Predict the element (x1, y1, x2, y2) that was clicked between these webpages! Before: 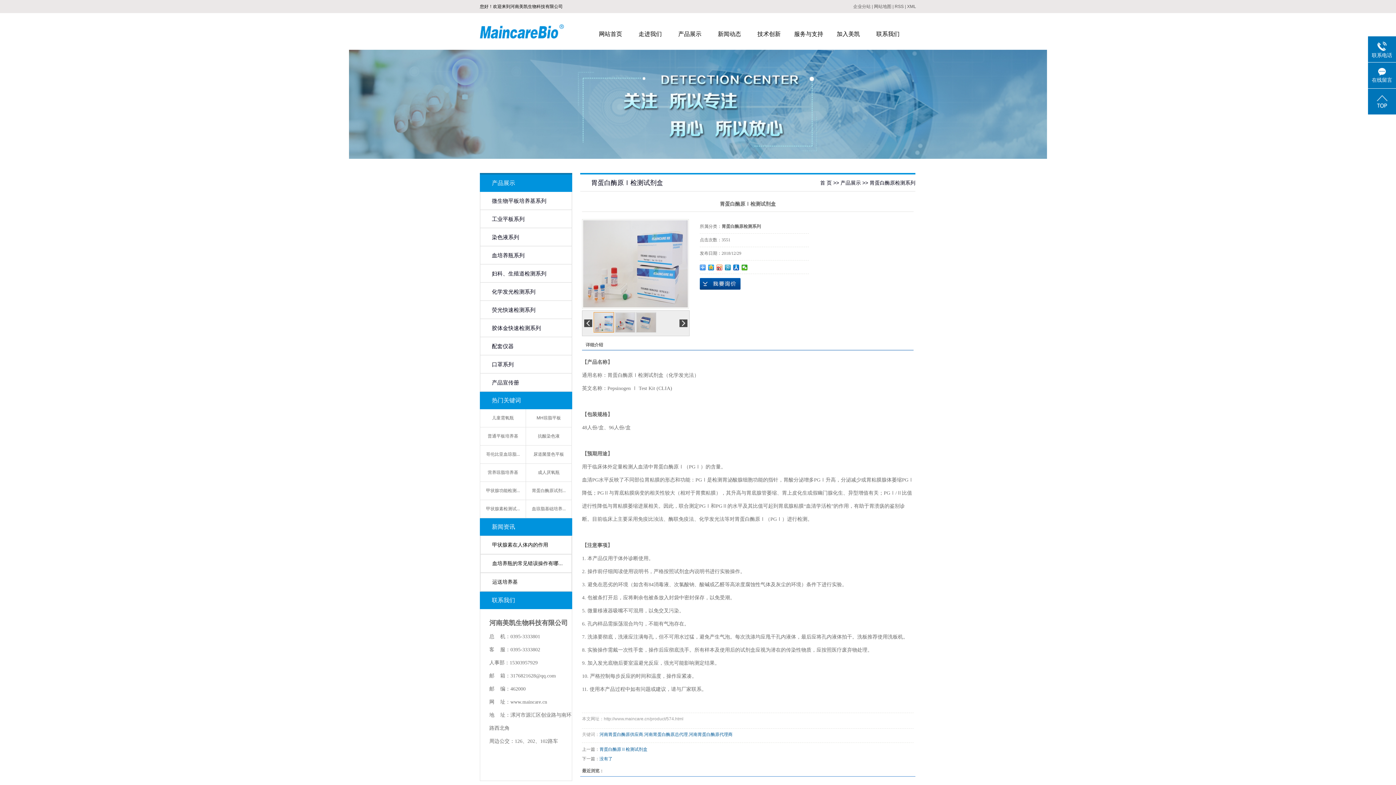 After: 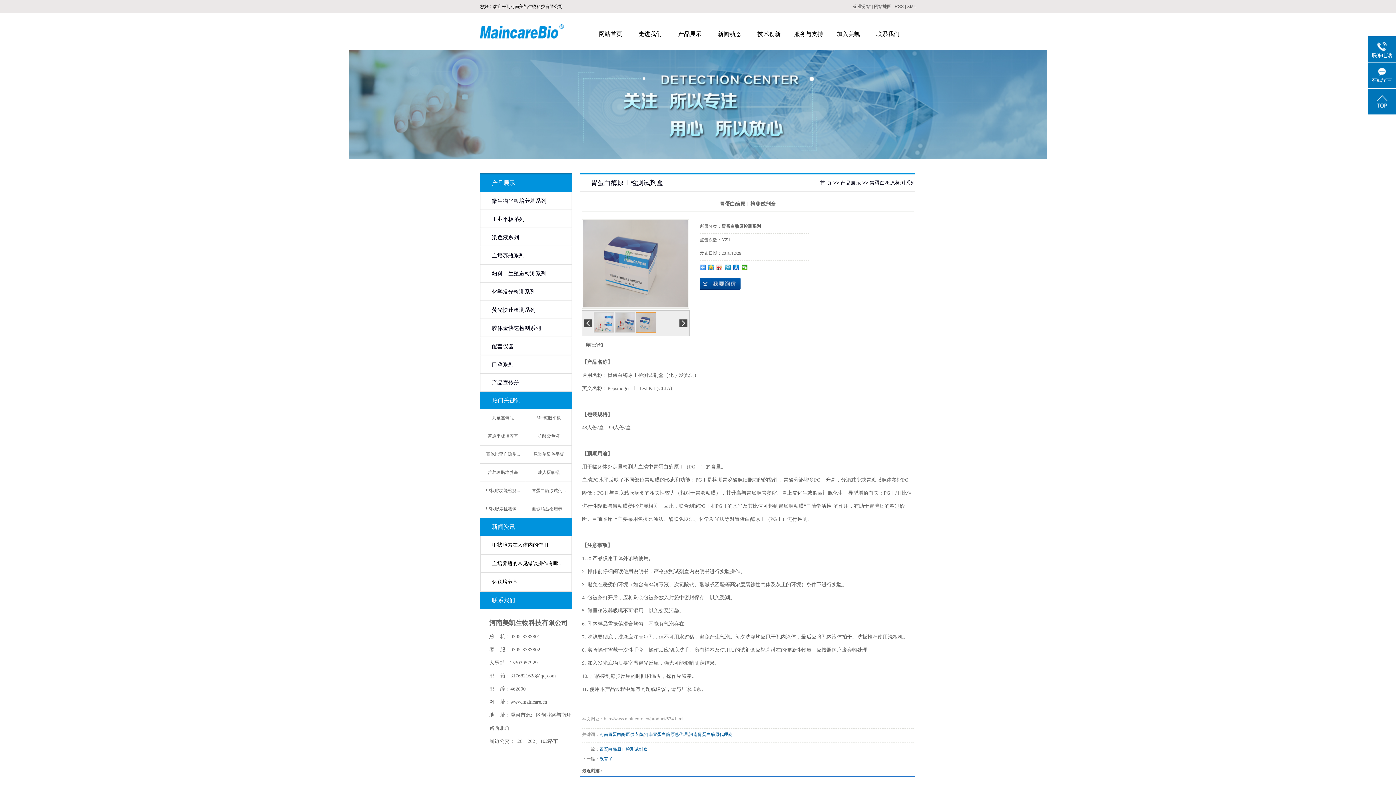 Action: bbox: (636, 320, 656, 325)